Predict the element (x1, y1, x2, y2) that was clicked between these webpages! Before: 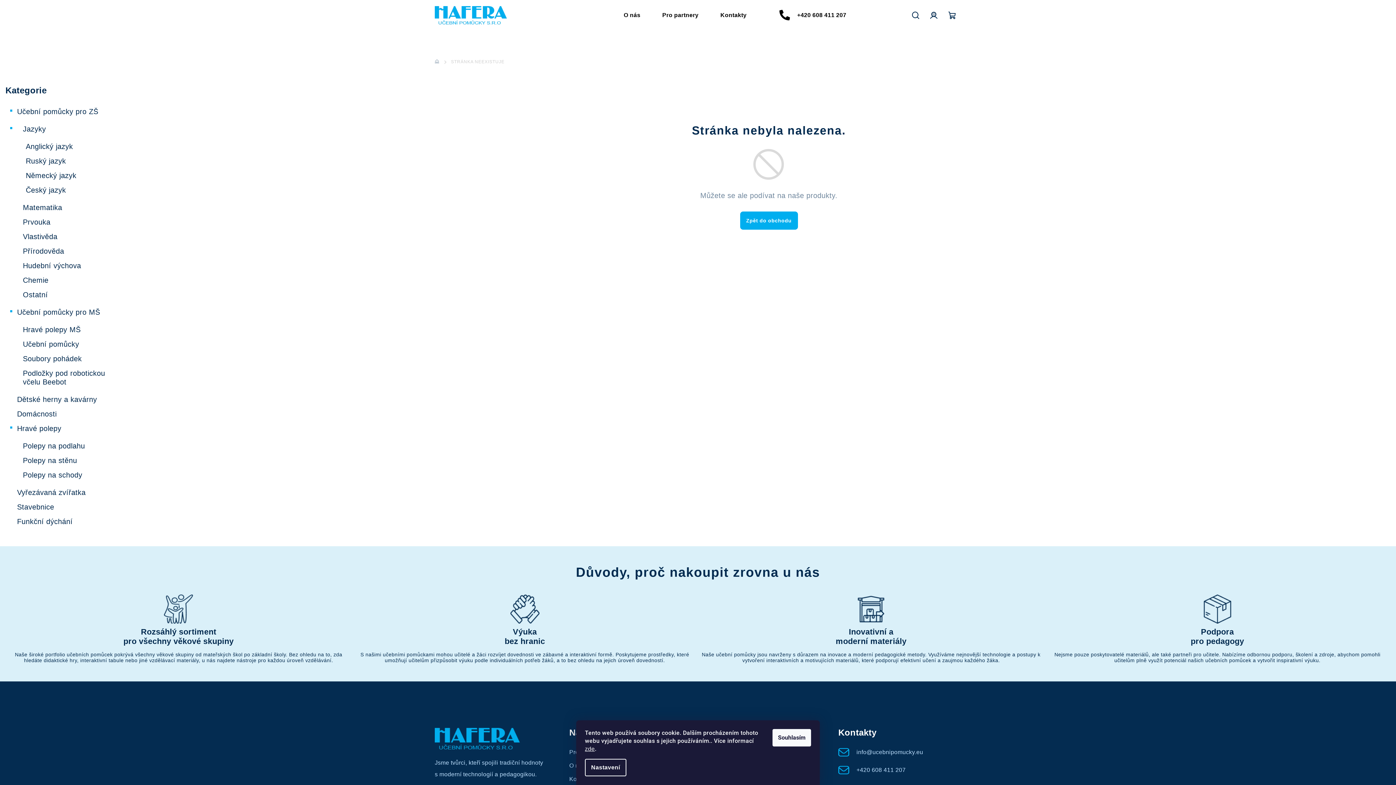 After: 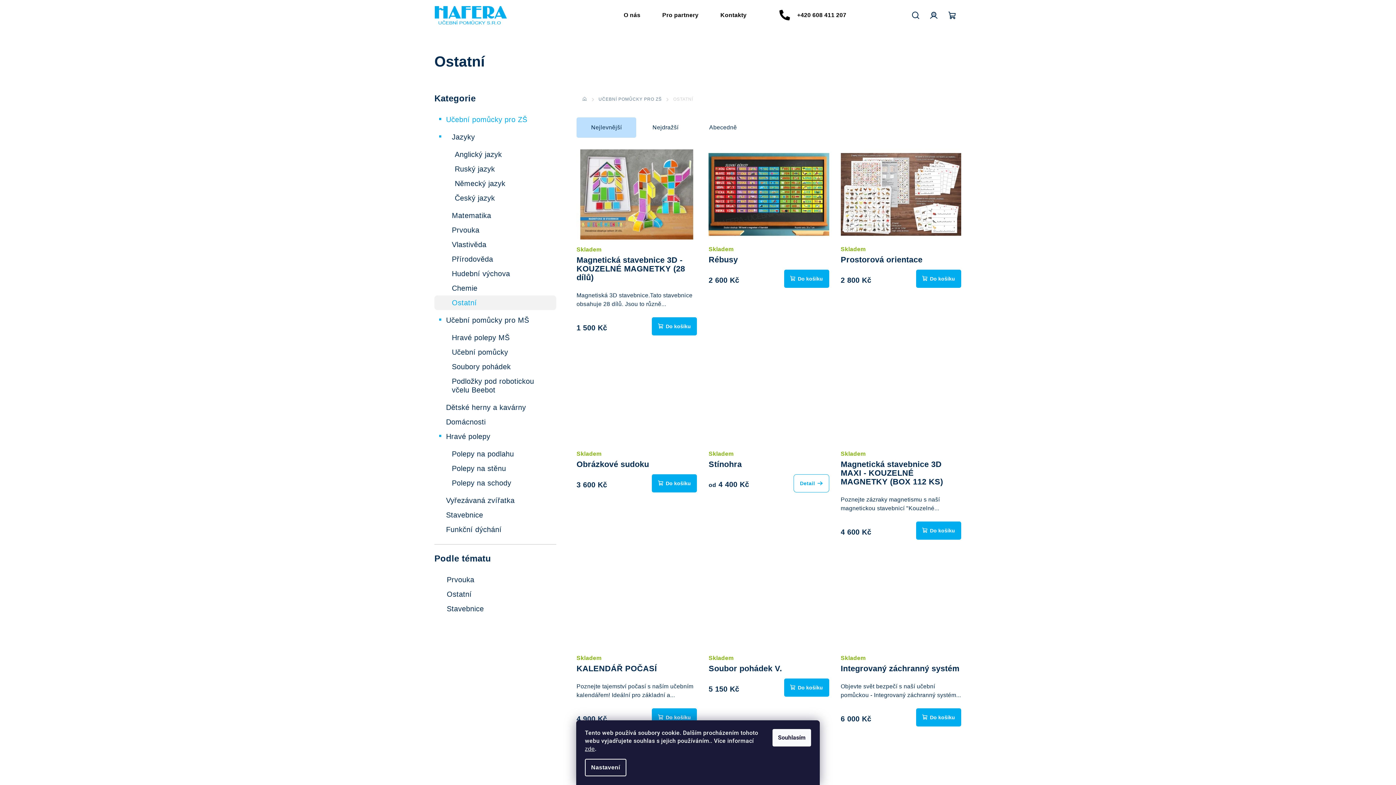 Action: bbox: (5, 287, 127, 302) label: Ostatní